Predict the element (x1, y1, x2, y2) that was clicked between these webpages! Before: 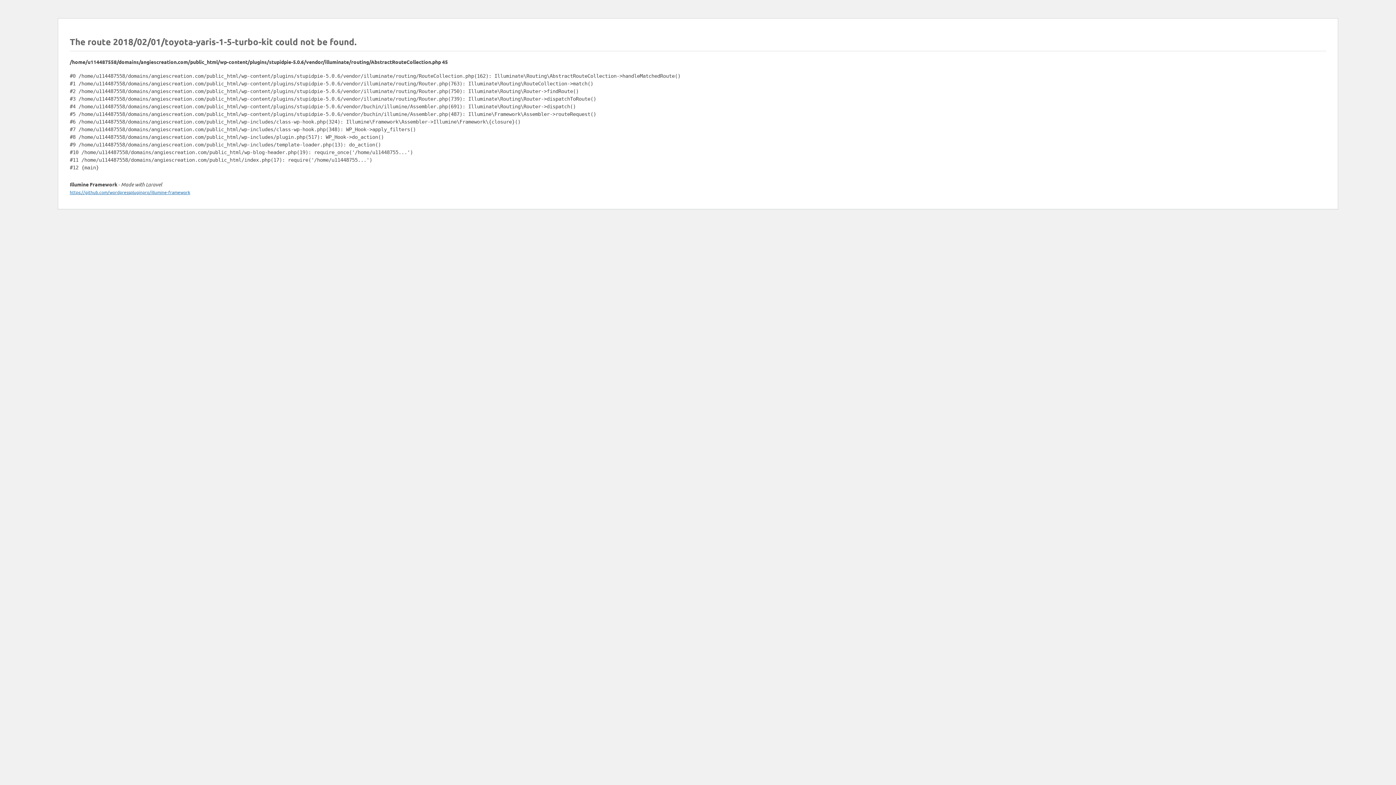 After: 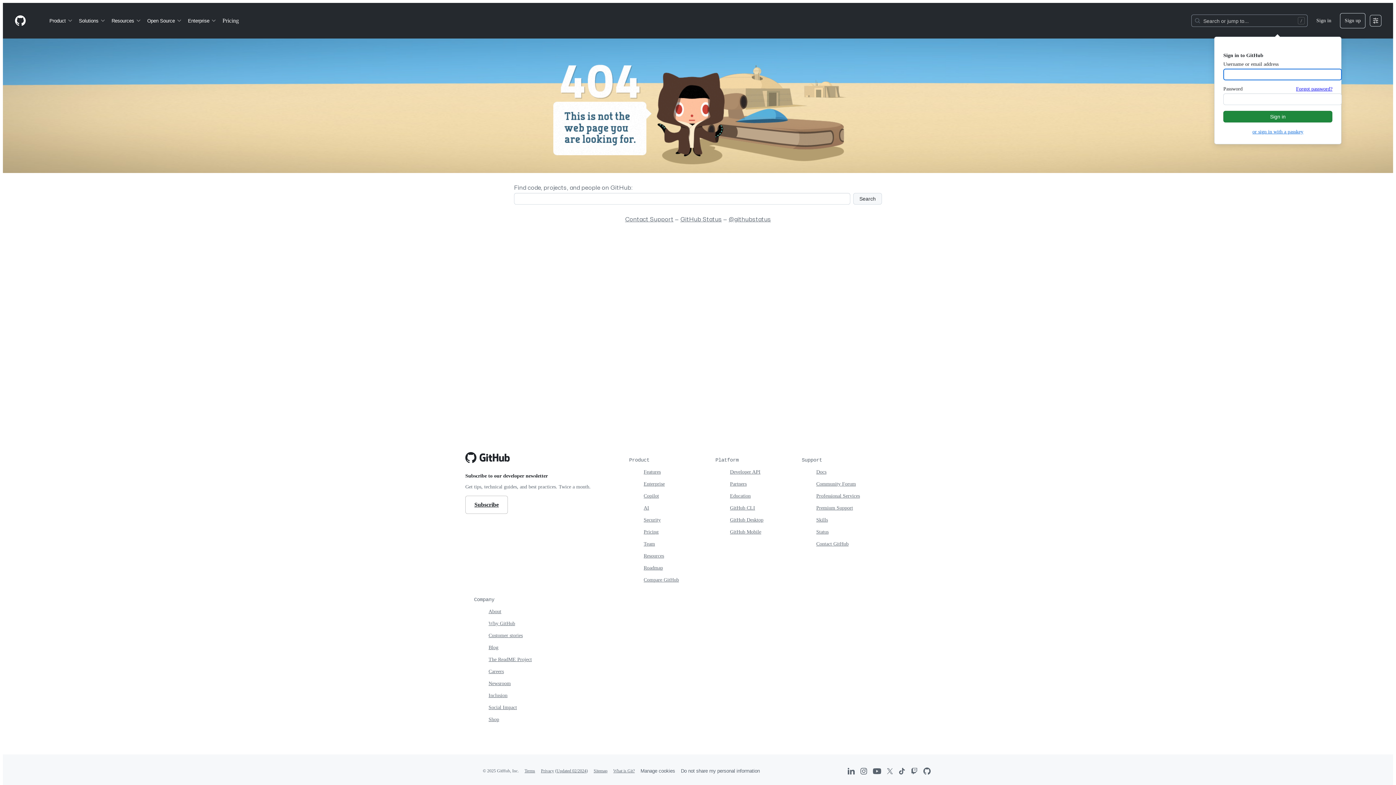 Action: label: https://github.com/wordpresspluginpro/illumine-framework bbox: (69, 189, 190, 195)